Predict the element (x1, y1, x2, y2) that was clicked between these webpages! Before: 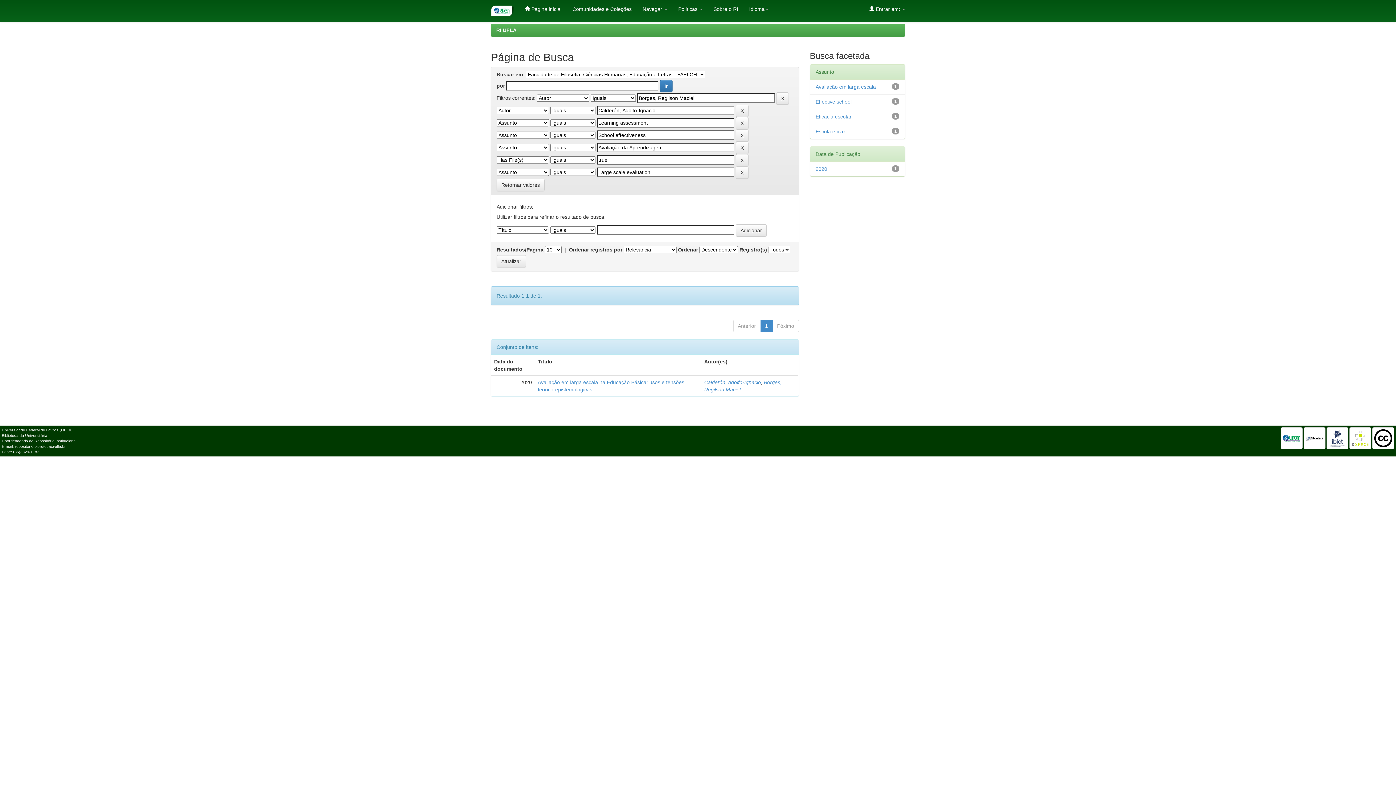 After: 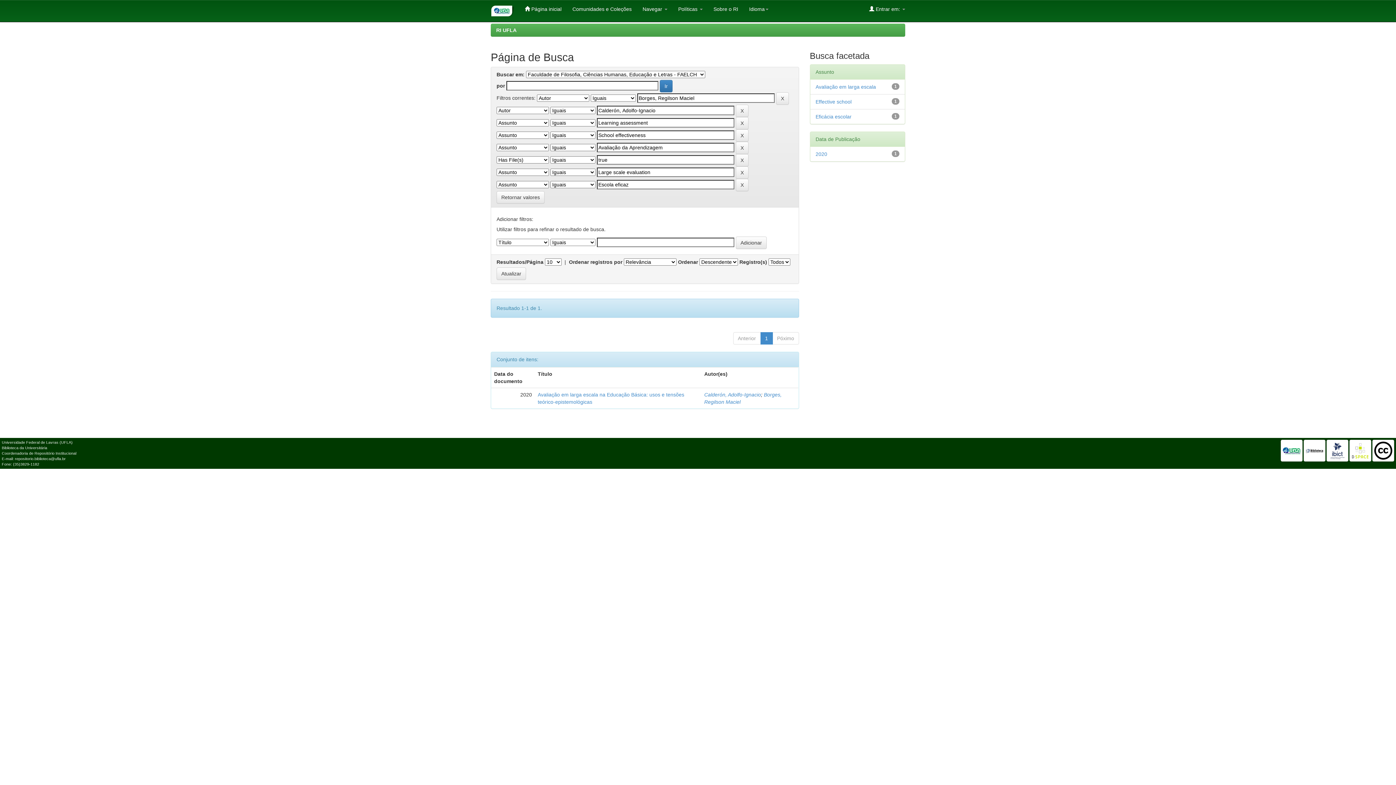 Action: label: Escola eficaz bbox: (815, 128, 846, 134)